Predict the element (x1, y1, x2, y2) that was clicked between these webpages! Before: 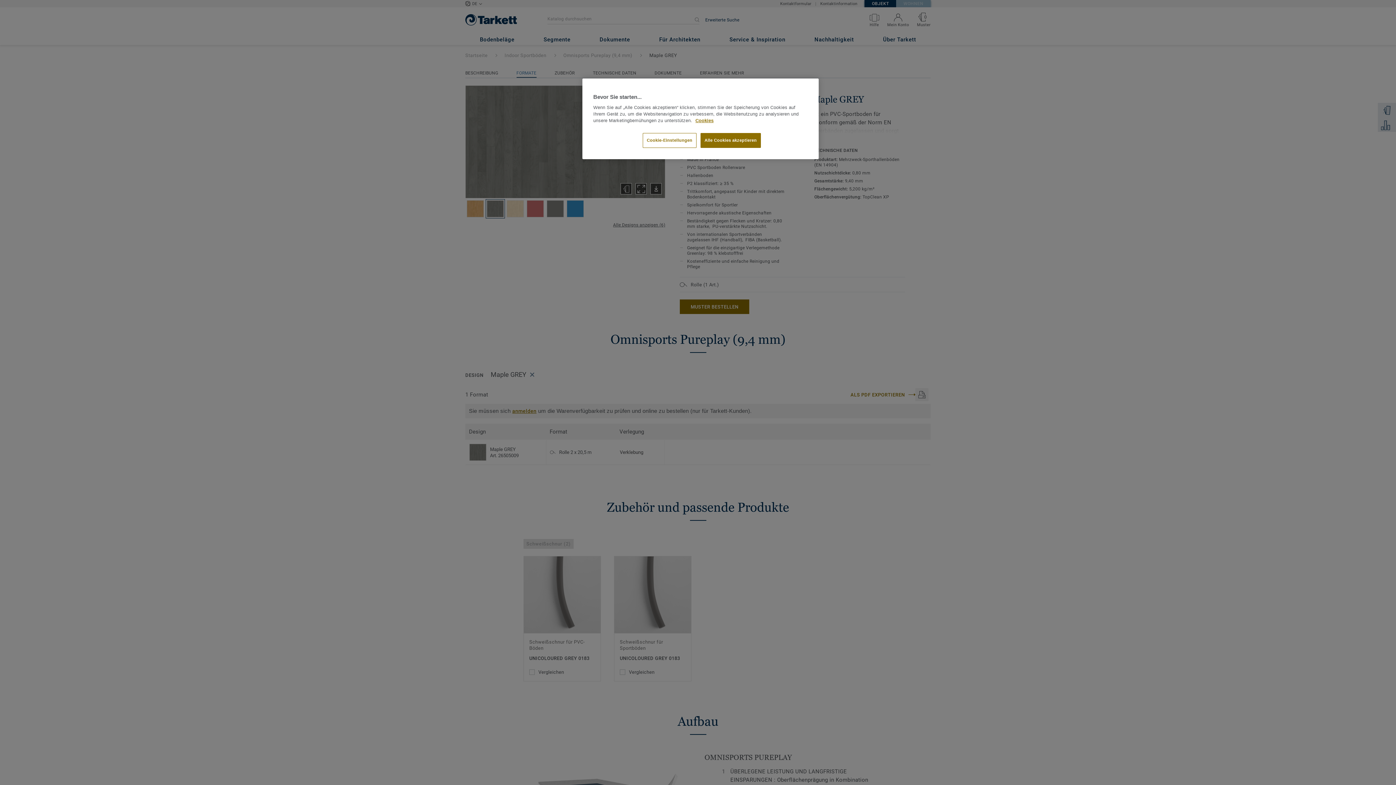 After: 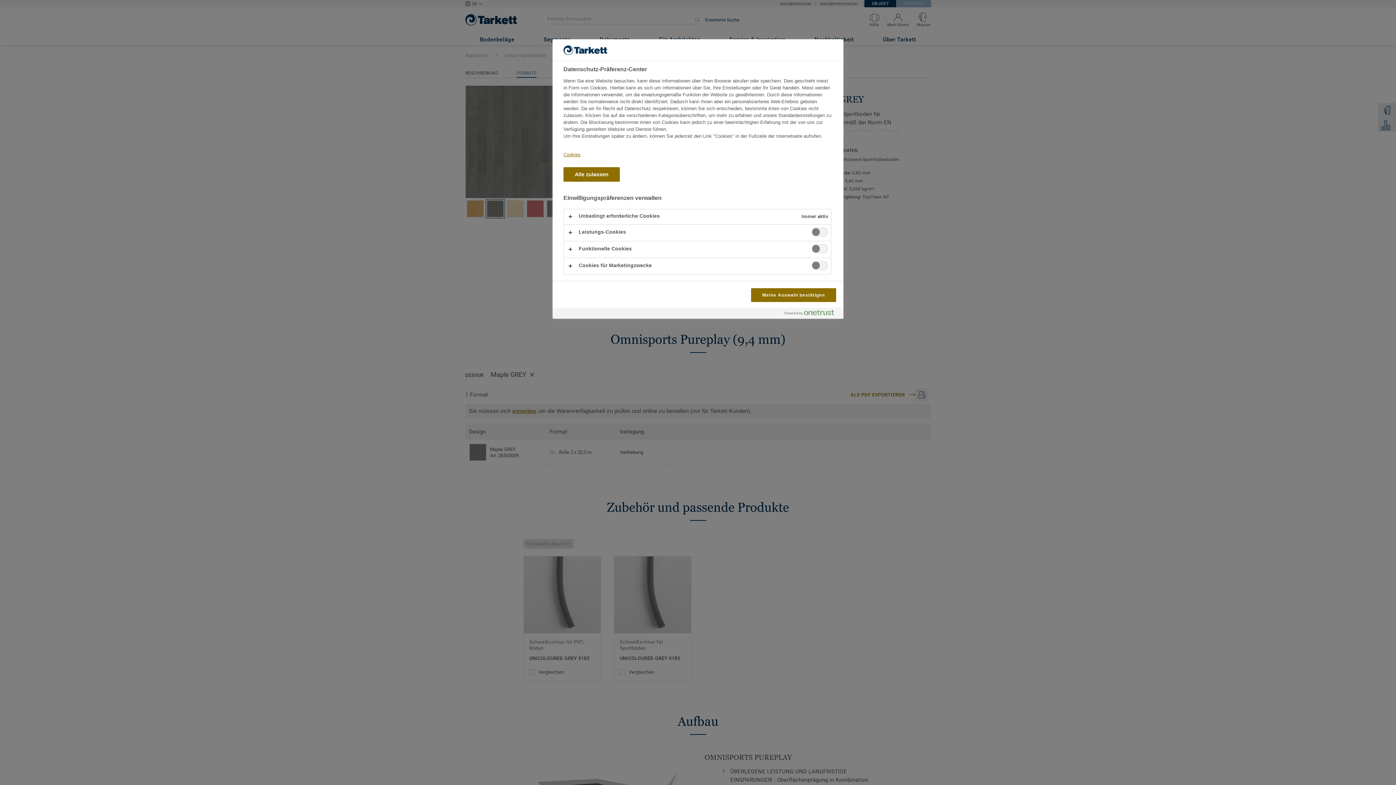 Action: bbox: (642, 133, 696, 148) label: Cookie-Einstellungen